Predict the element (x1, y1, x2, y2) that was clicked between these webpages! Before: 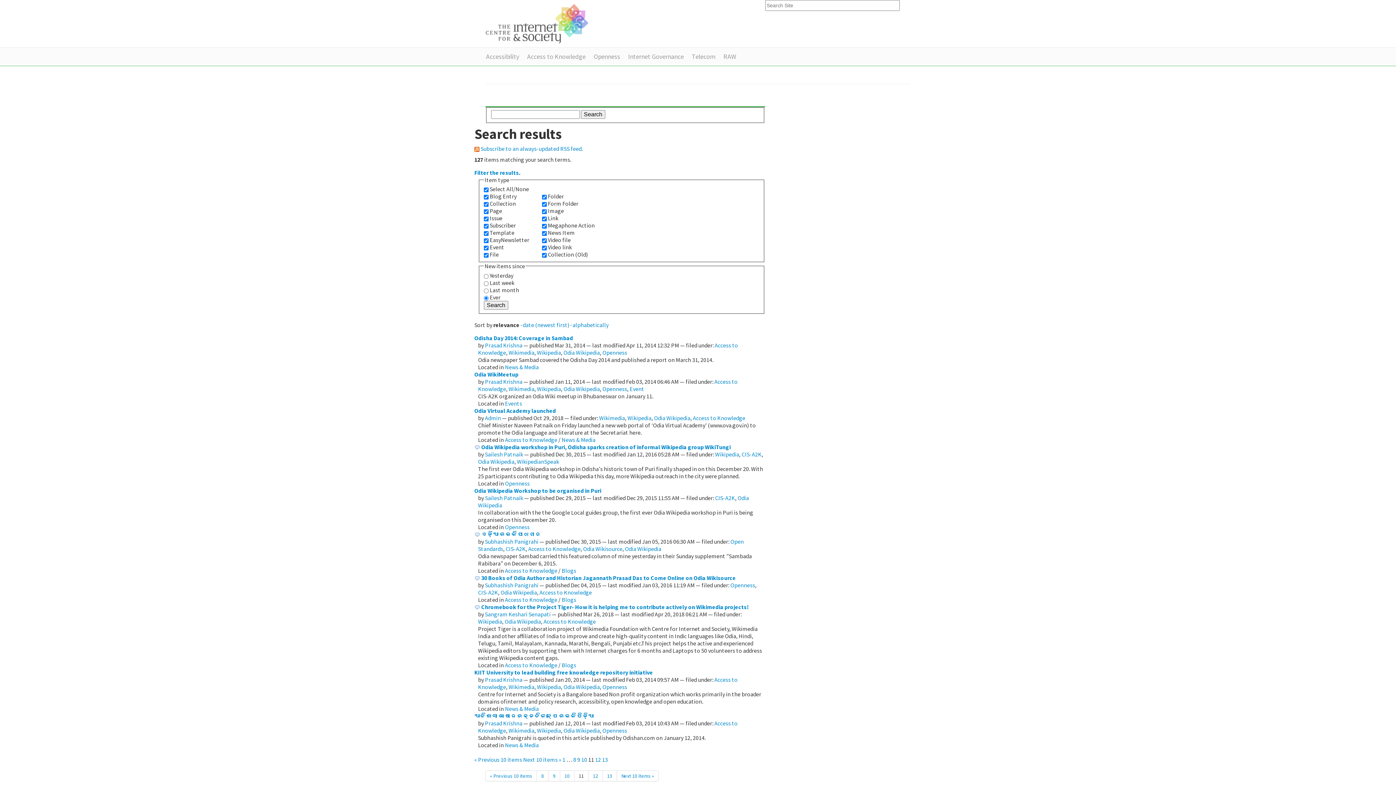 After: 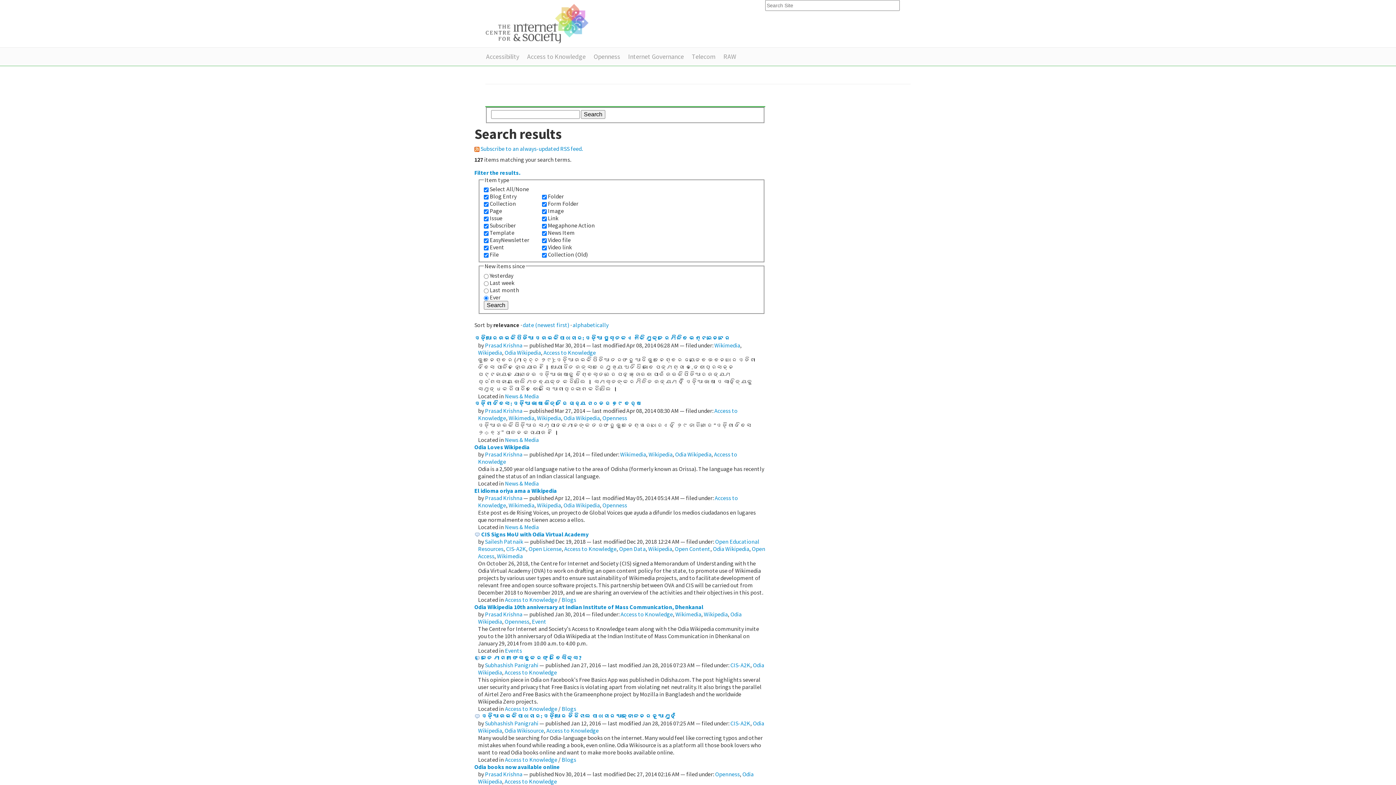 Action: label: 9 bbox: (548, 770, 560, 781)